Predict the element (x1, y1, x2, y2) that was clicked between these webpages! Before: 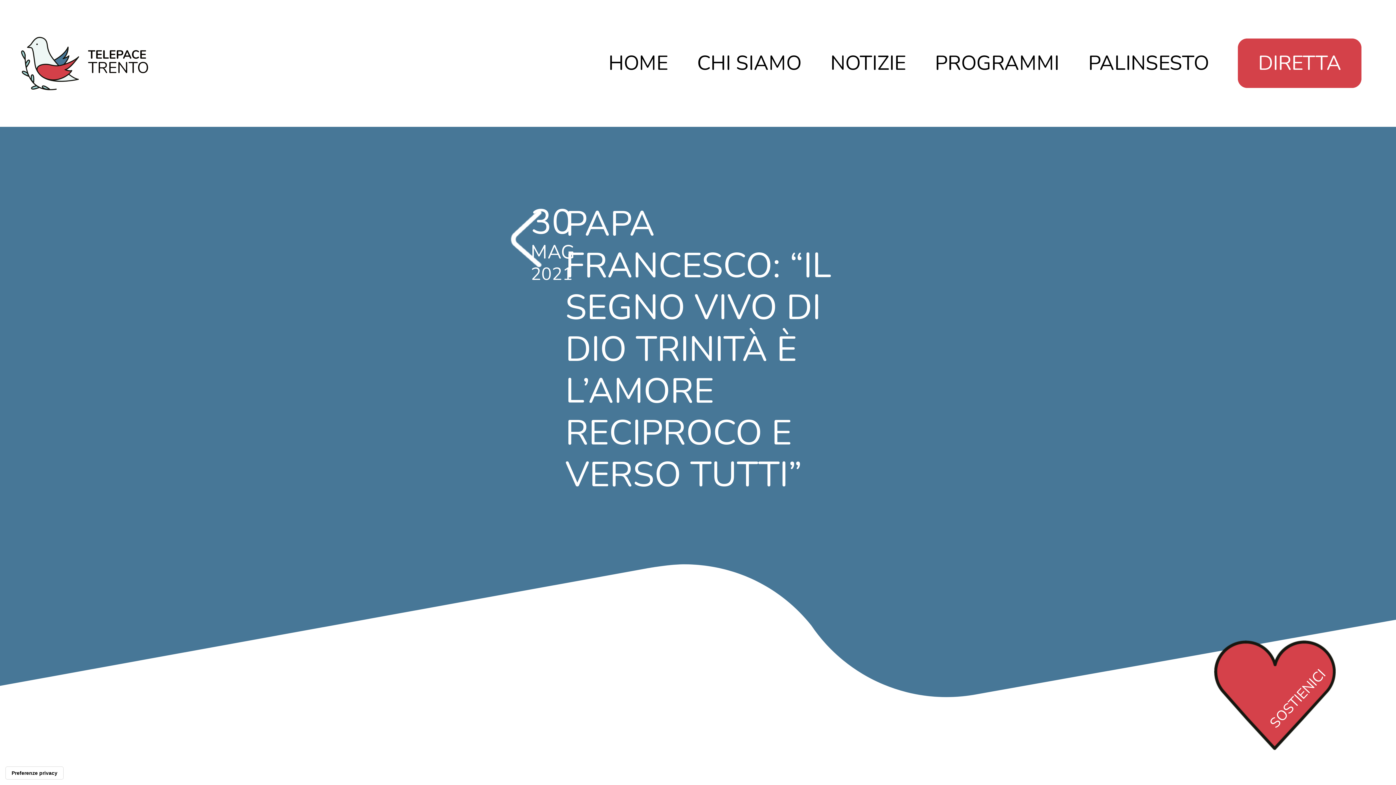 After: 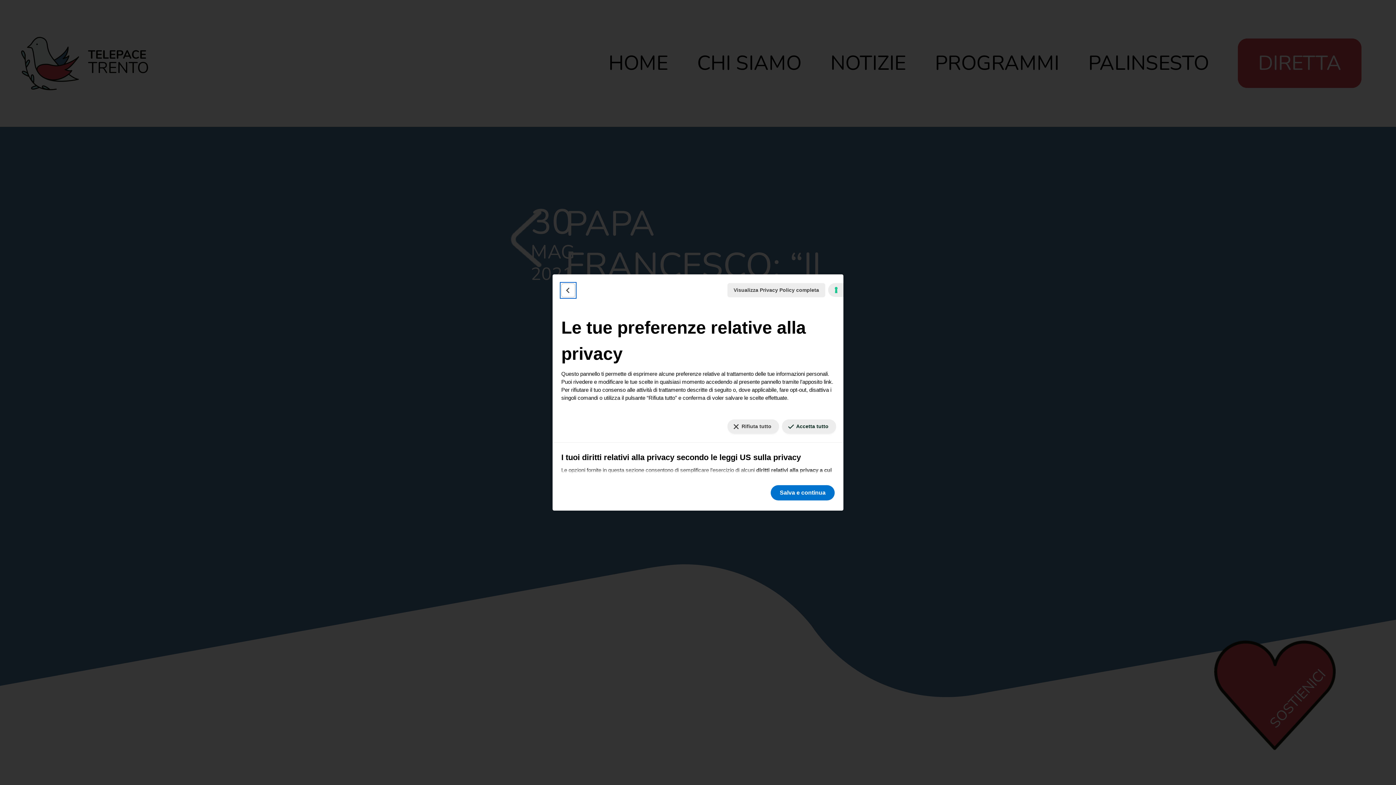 Action: bbox: (5, 767, 63, 779) label: Le tue preferenze relative al consenso per le tecnologie di tracciamento